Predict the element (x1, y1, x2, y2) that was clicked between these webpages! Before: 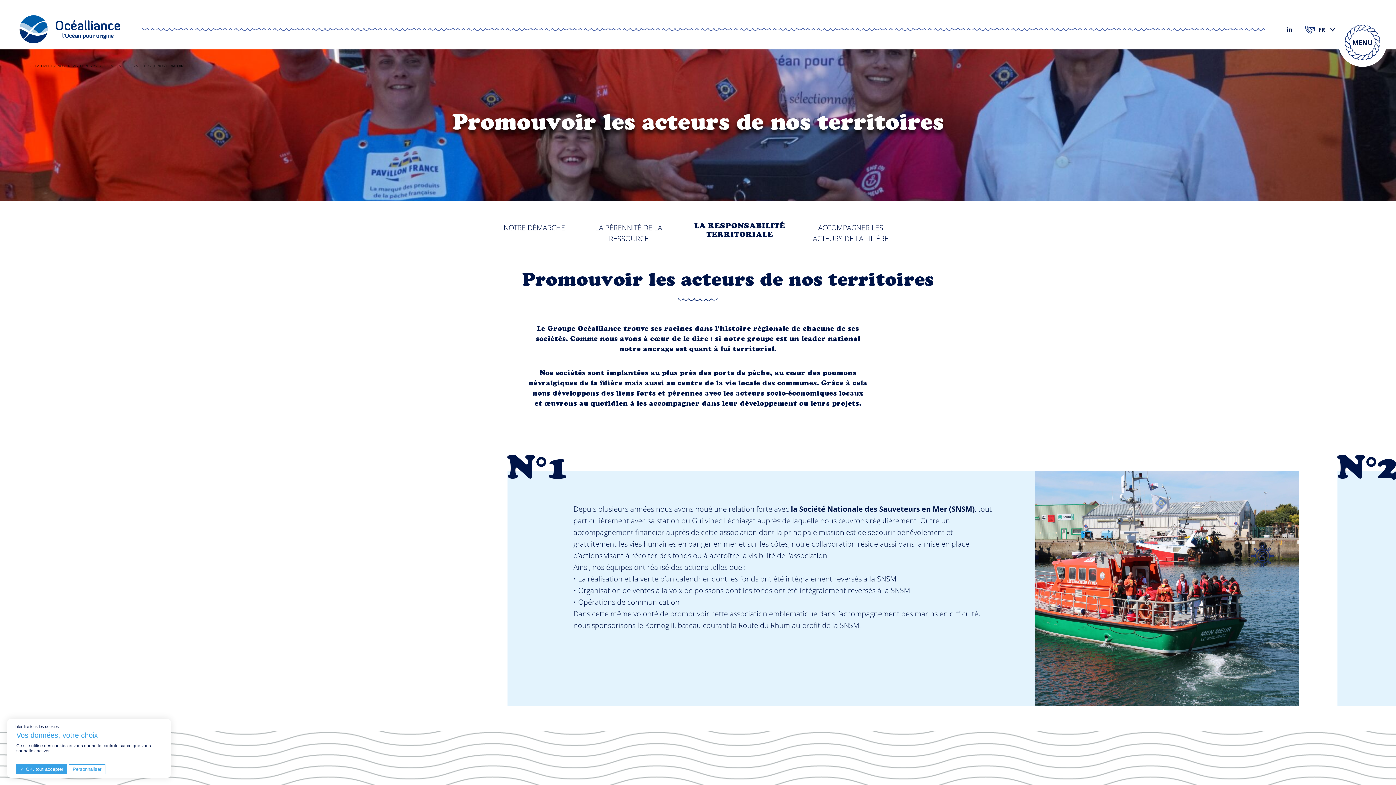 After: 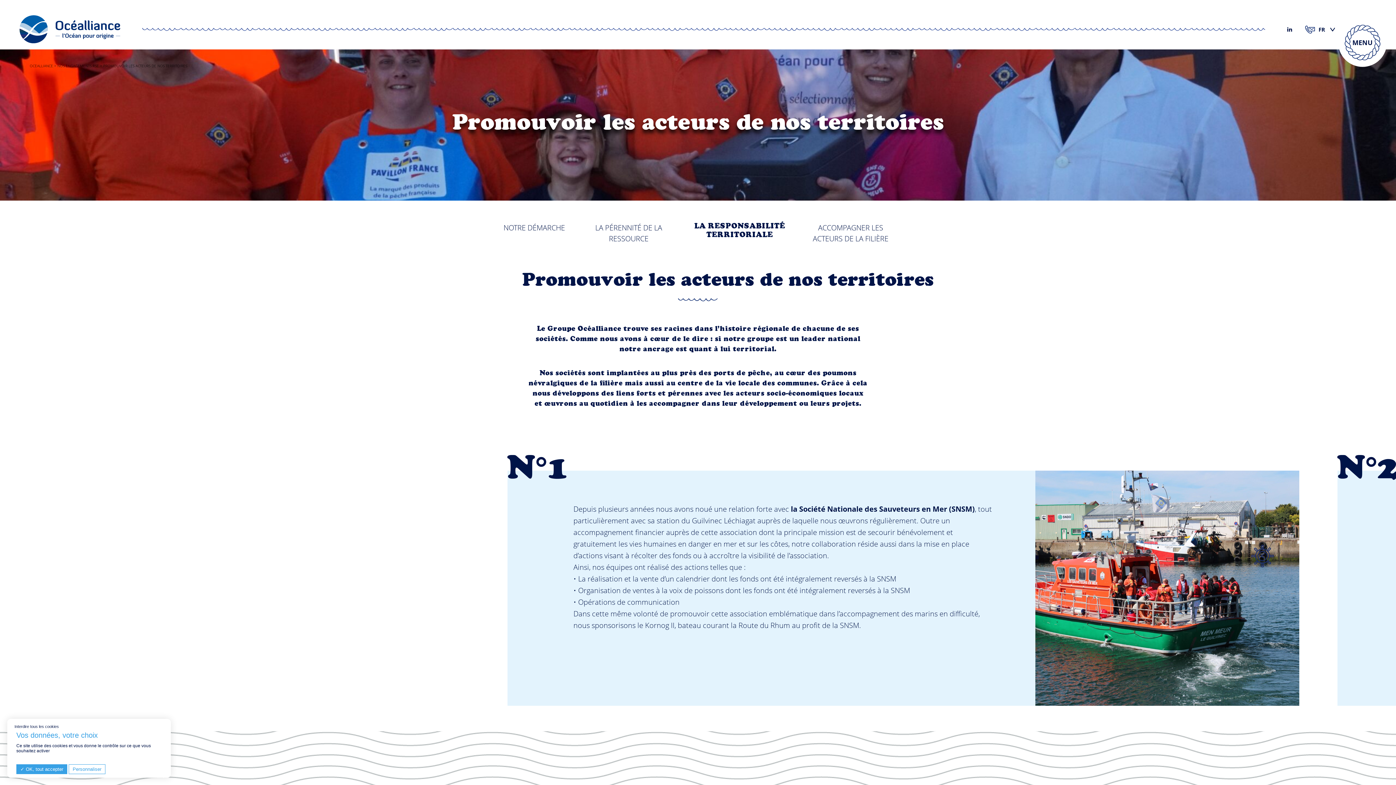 Action: bbox: (1287, 24, 1292, 33)